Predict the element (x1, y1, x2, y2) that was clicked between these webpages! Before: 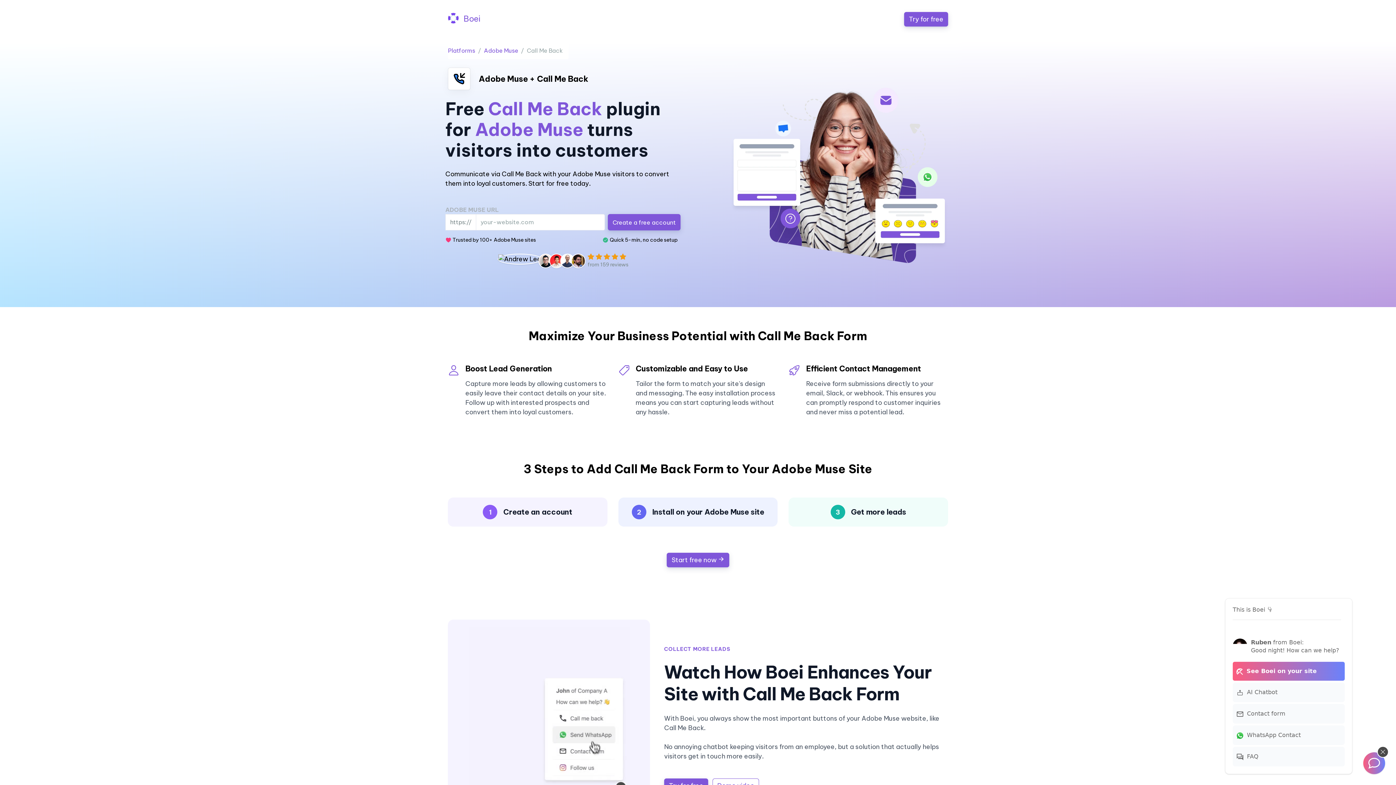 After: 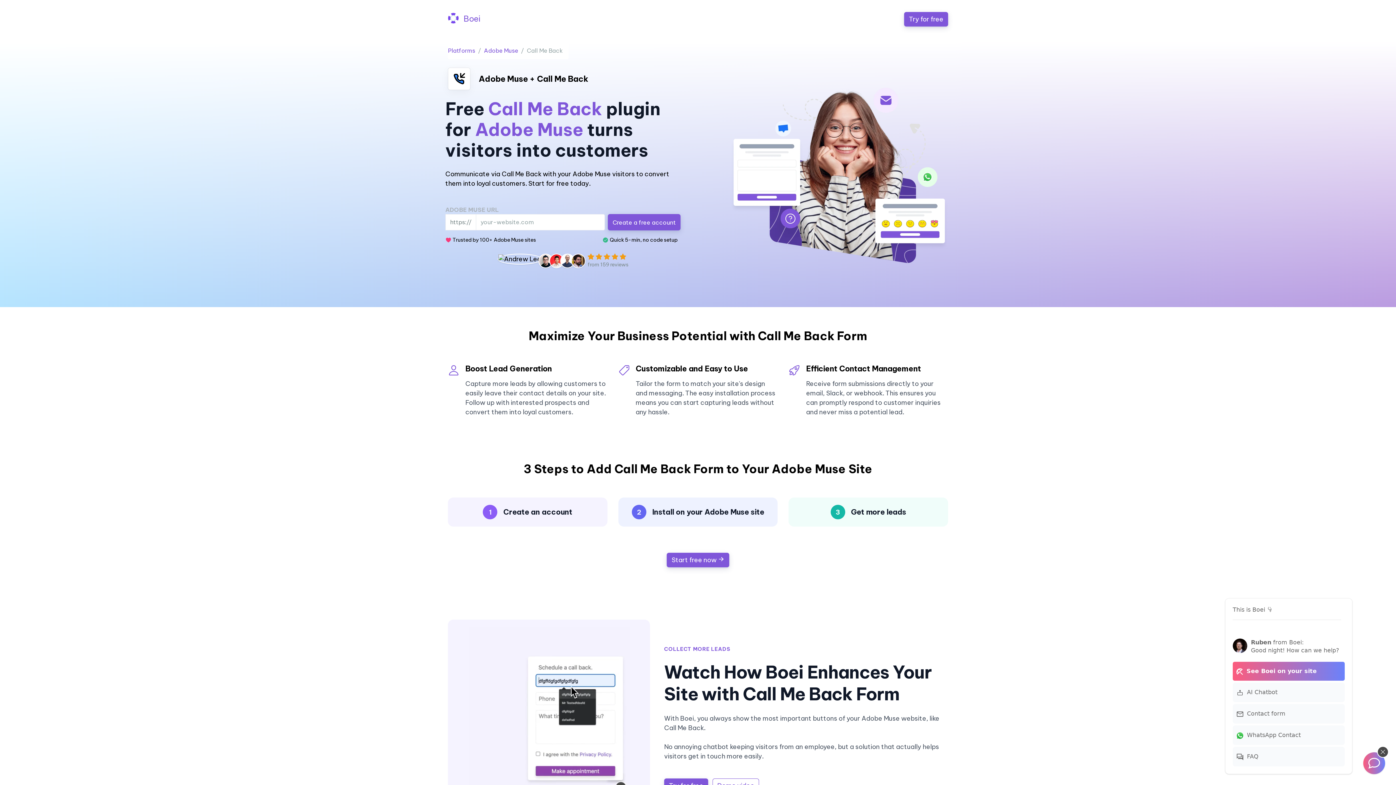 Action: bbox: (730, 169, 948, 178)